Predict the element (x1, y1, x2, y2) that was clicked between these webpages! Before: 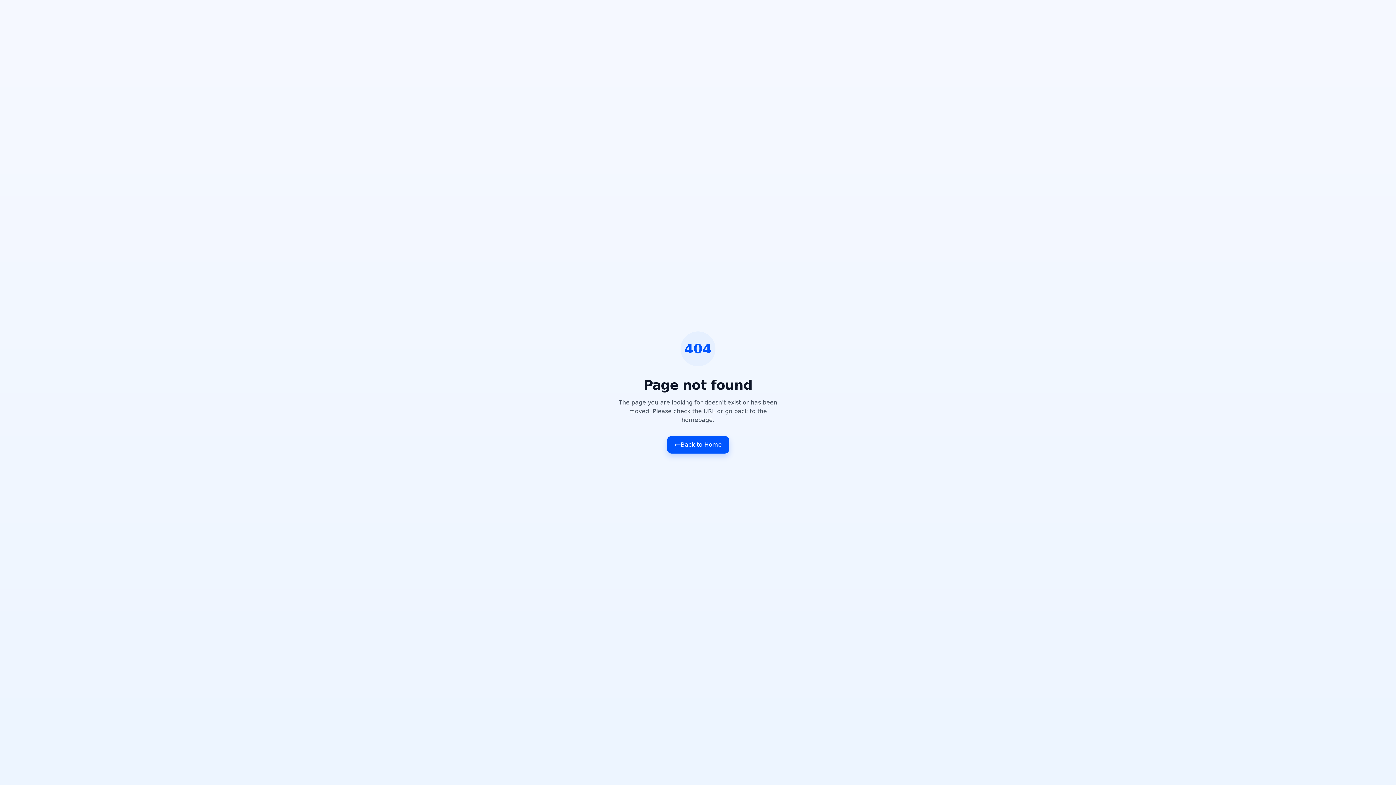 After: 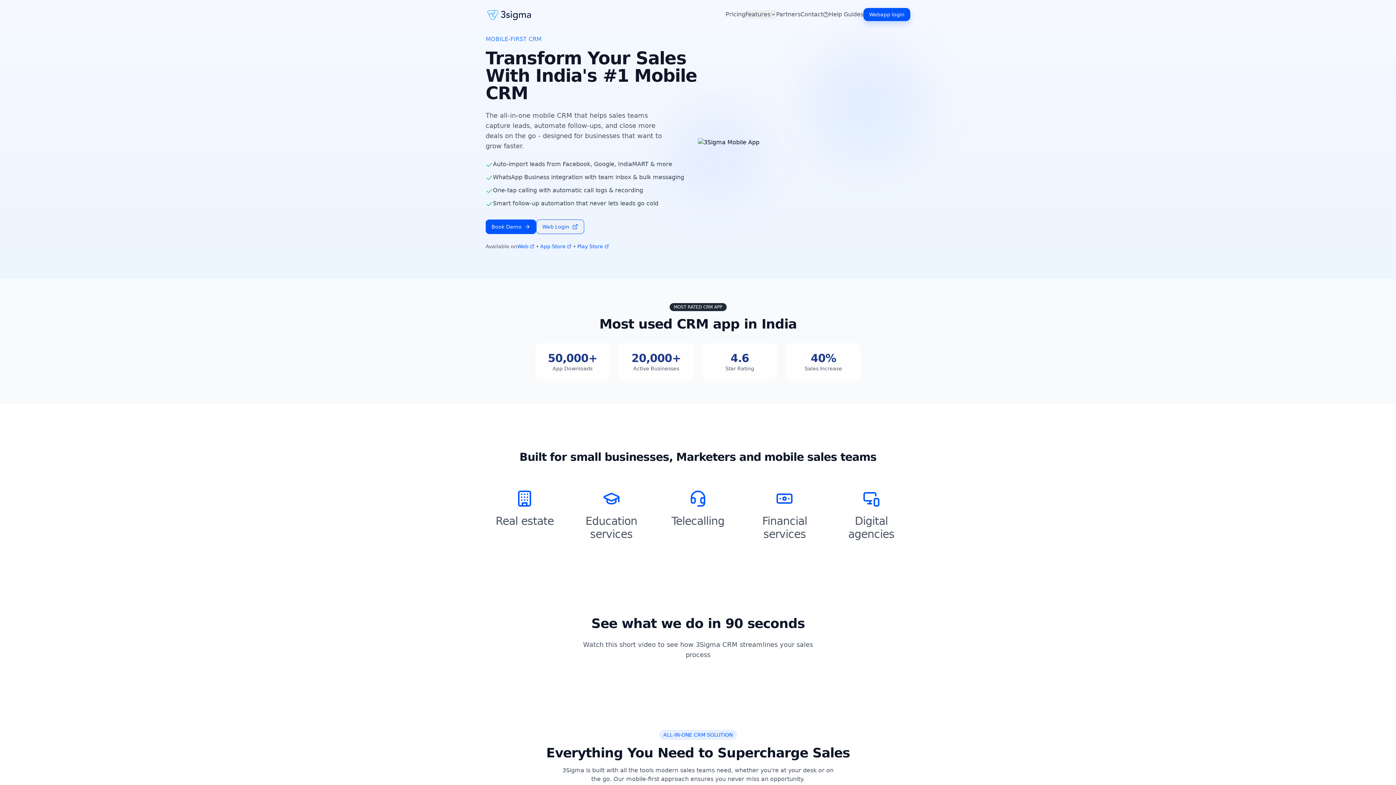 Action: bbox: (667, 436, 729, 453) label: Back to Home